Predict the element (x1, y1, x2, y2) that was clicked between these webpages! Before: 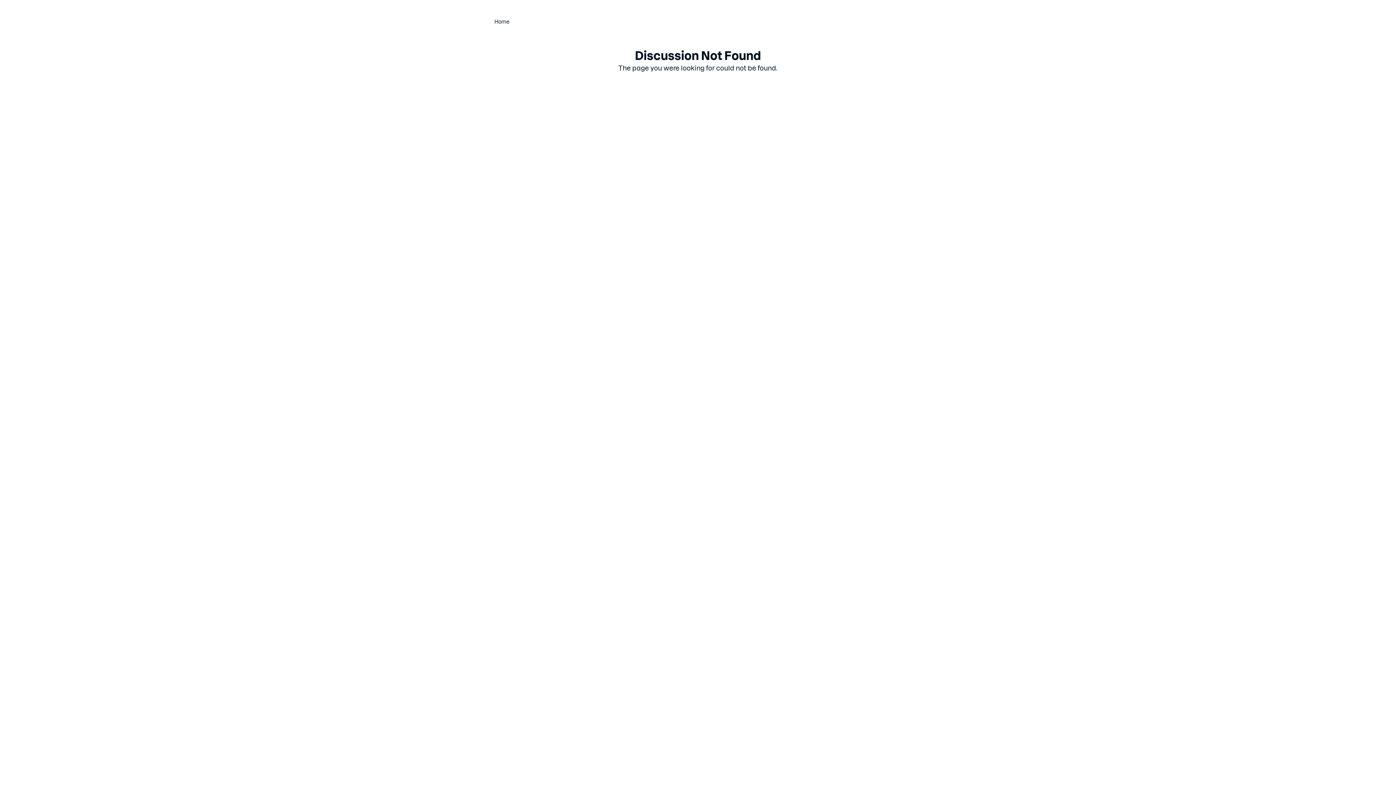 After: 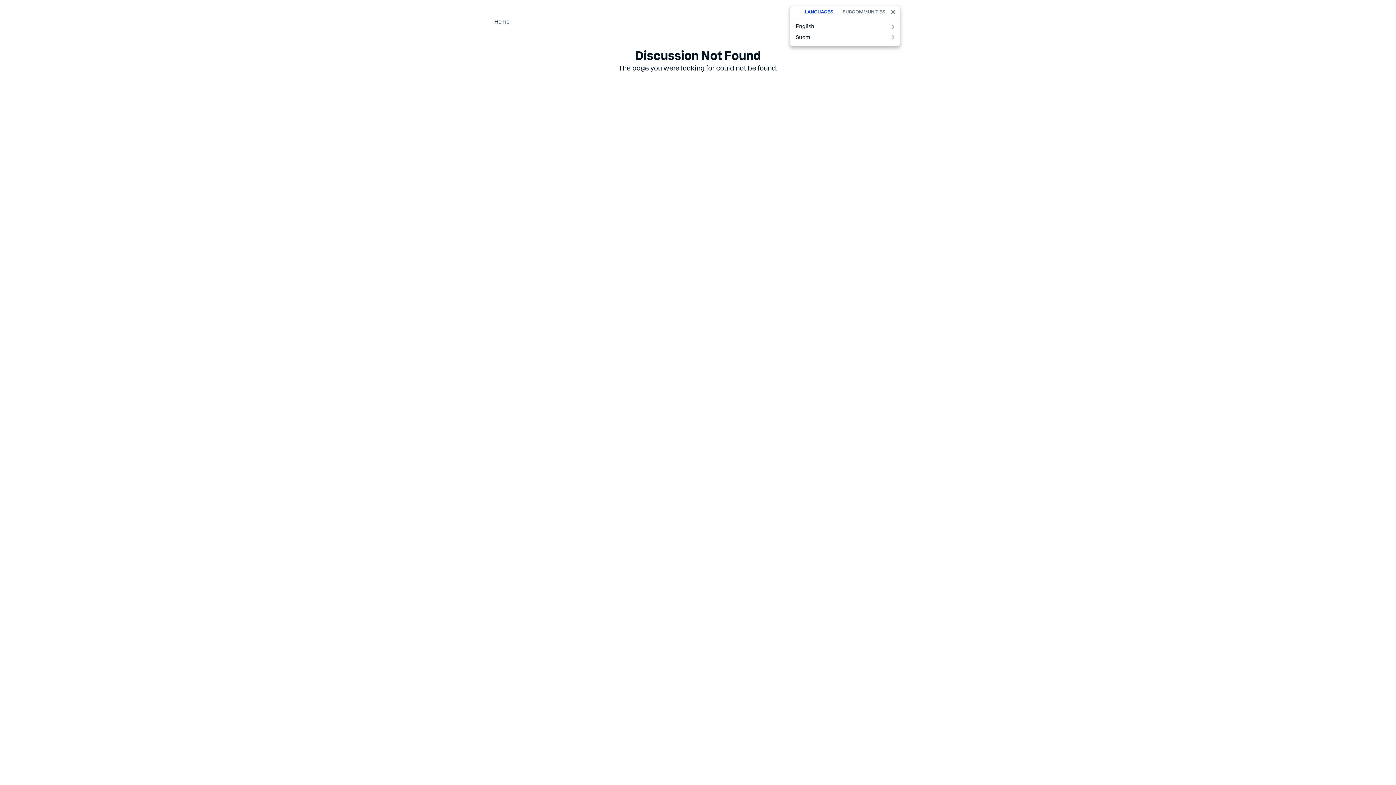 Action: bbox: (888, -5, 900, 5)